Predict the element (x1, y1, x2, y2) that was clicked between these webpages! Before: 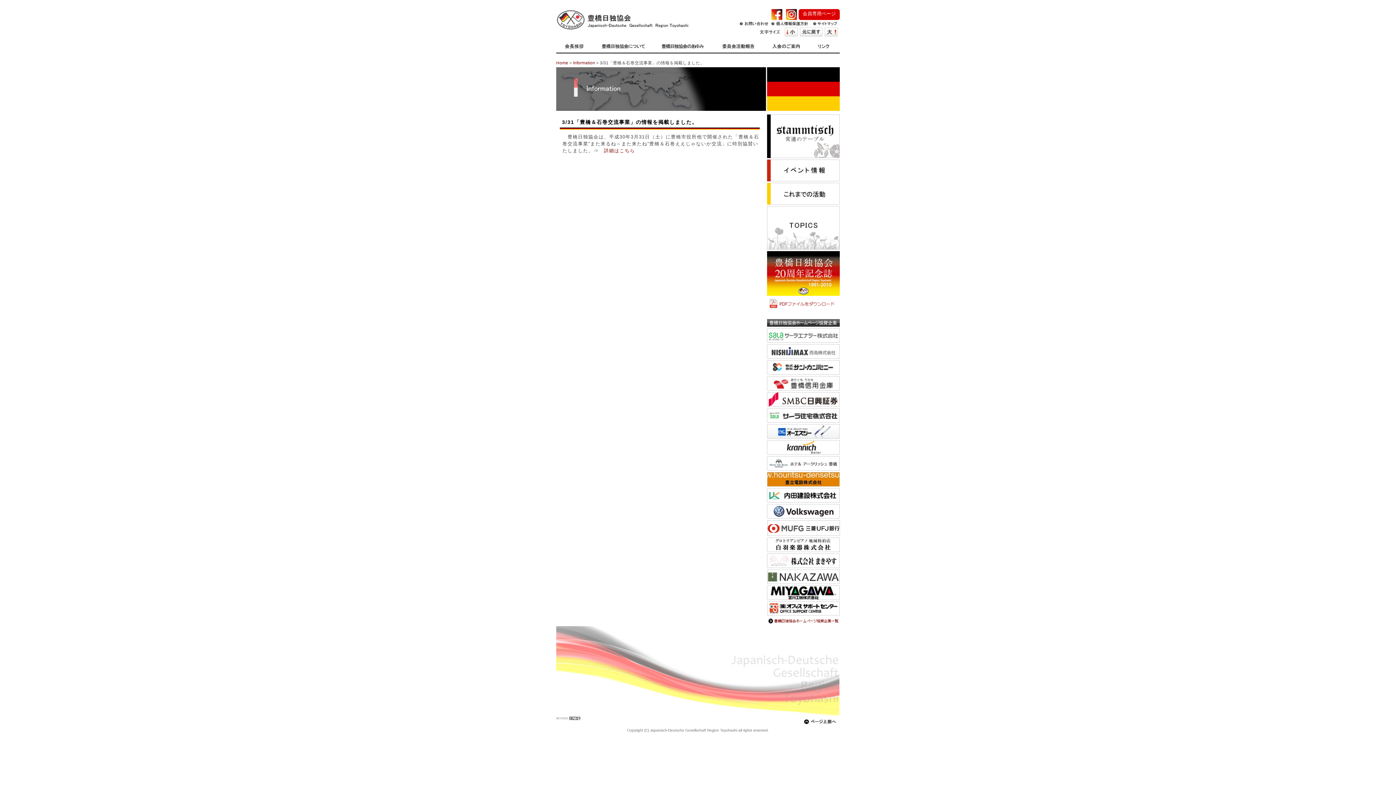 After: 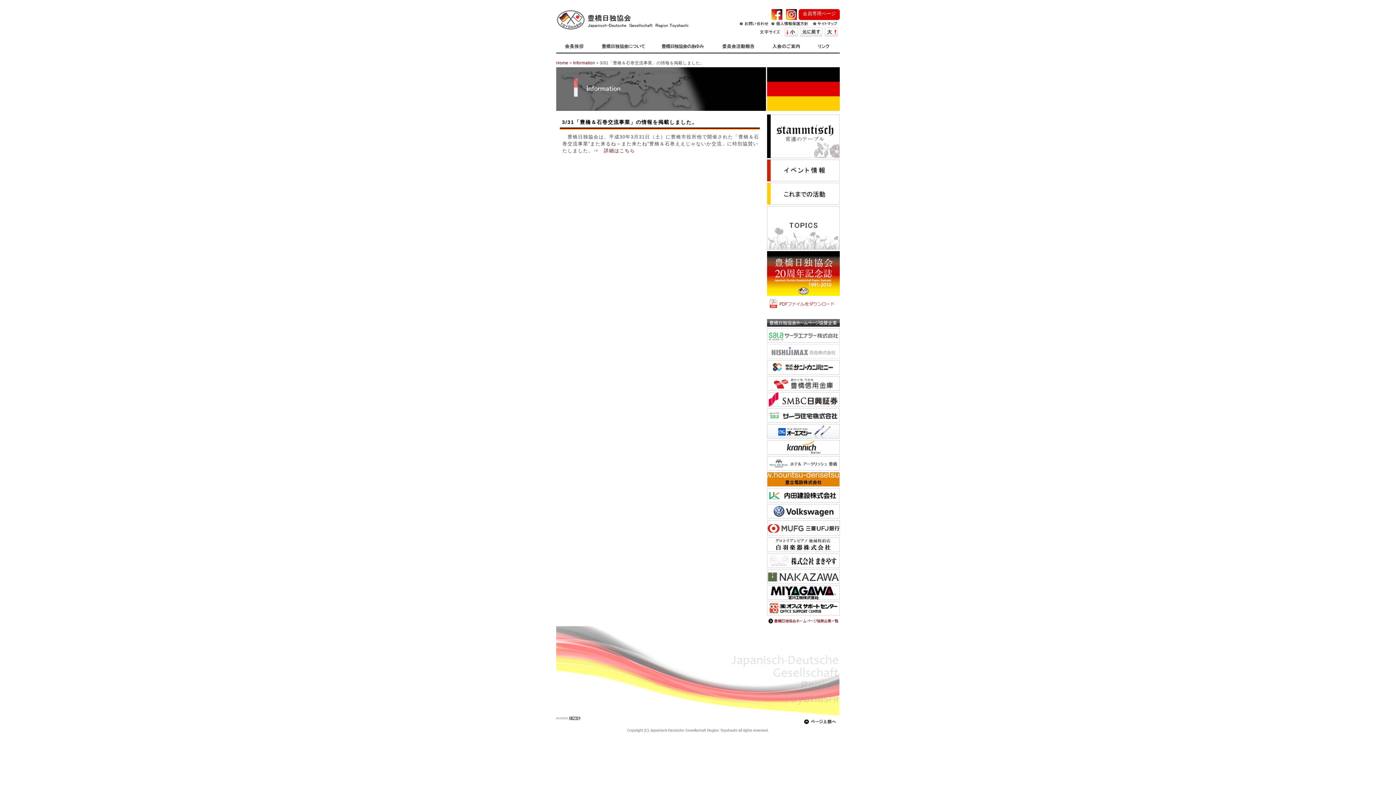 Action: bbox: (767, 354, 840, 360)